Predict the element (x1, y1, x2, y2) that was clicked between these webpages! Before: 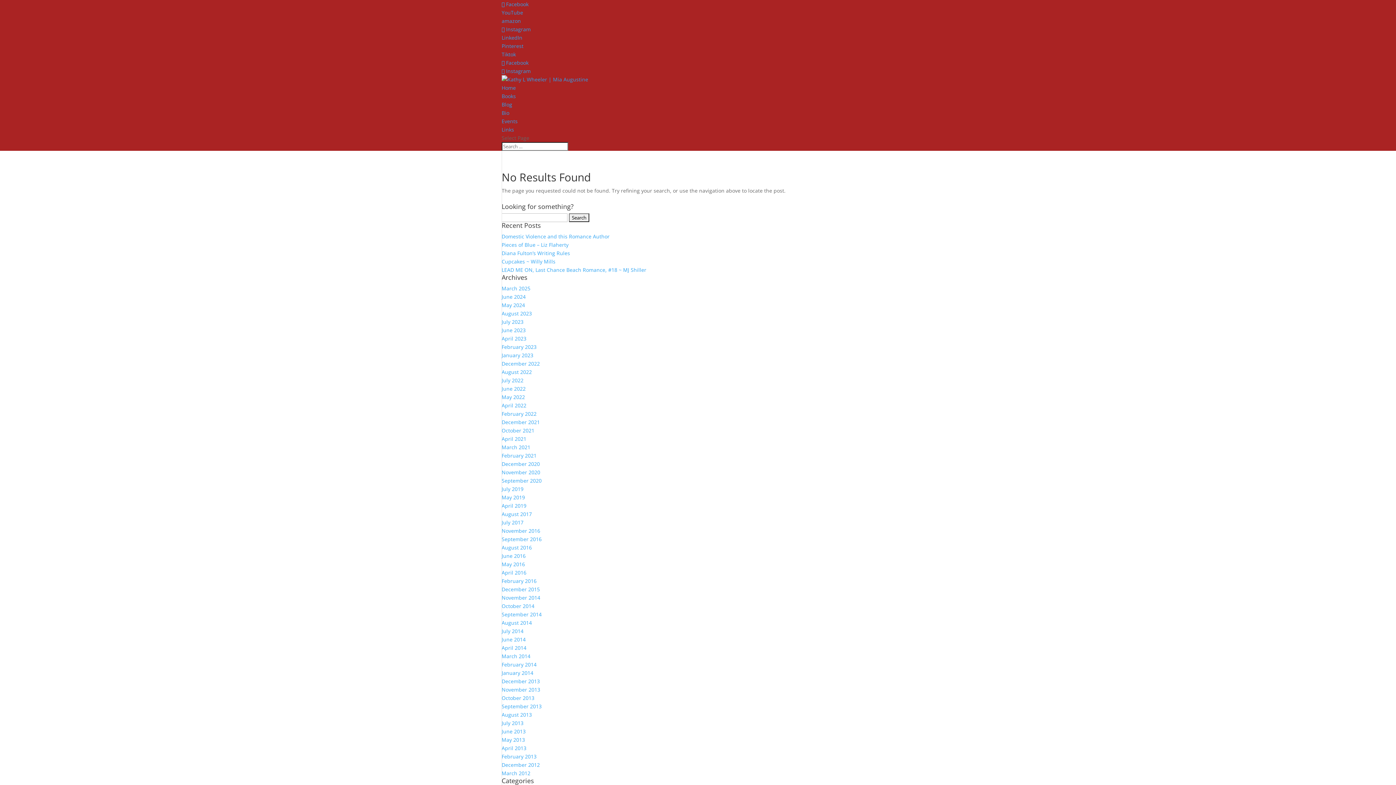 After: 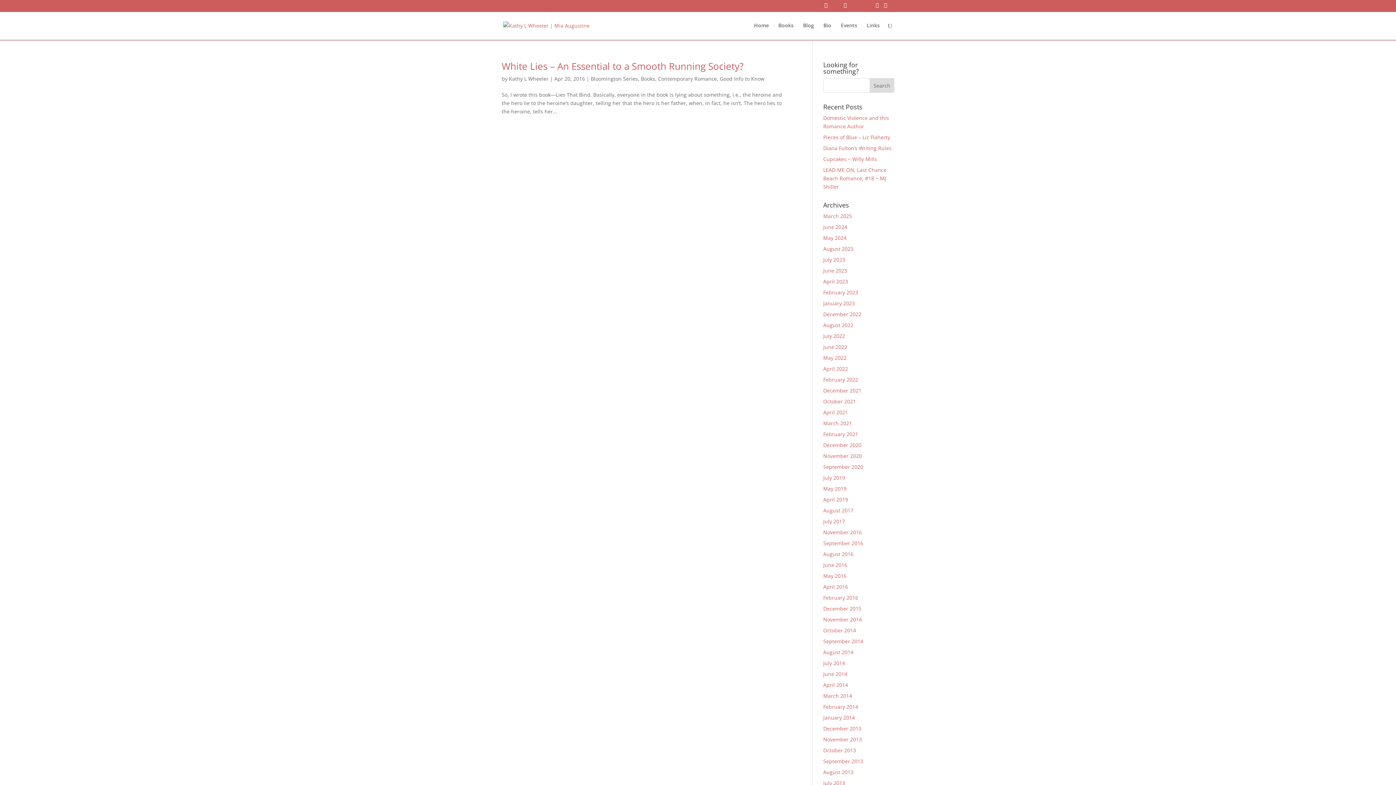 Action: bbox: (501, 569, 526, 576) label: April 2016